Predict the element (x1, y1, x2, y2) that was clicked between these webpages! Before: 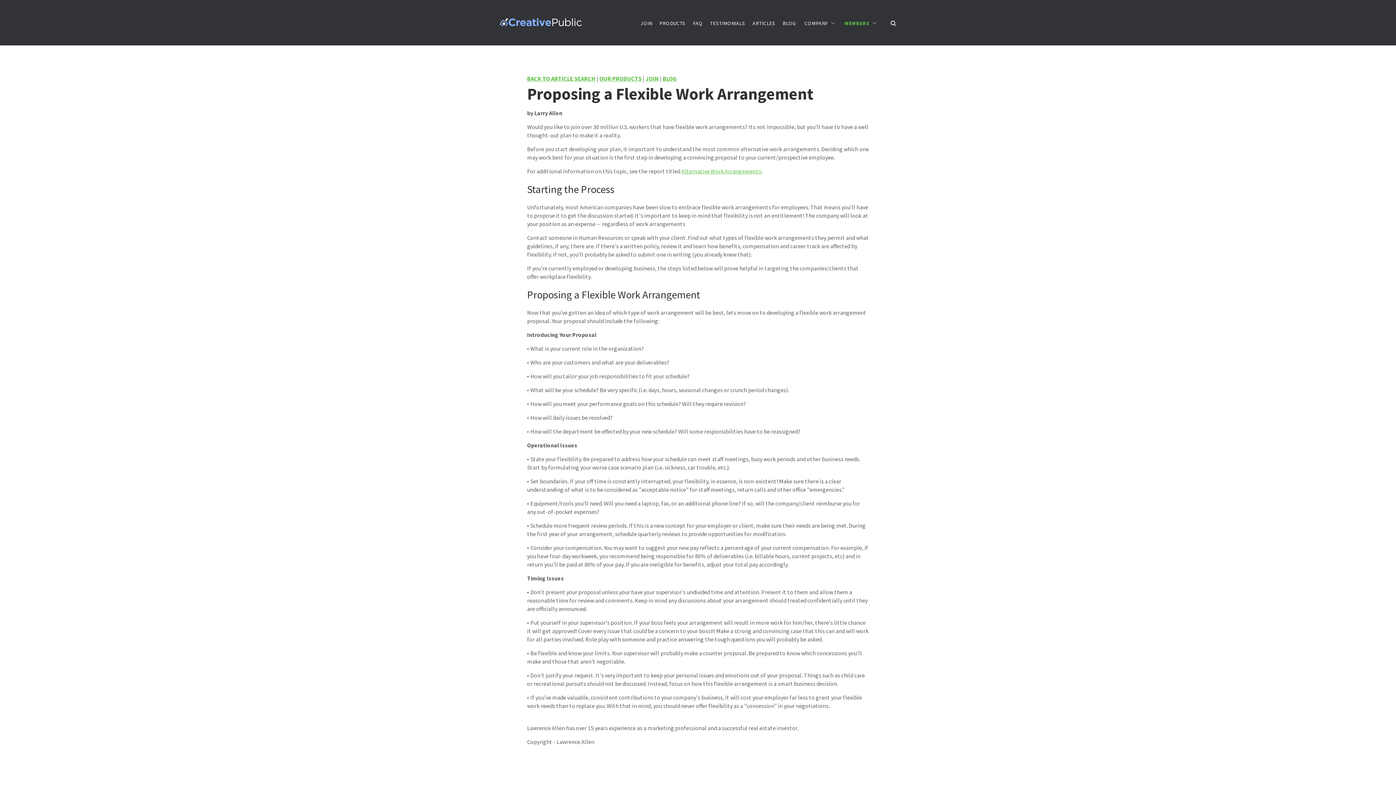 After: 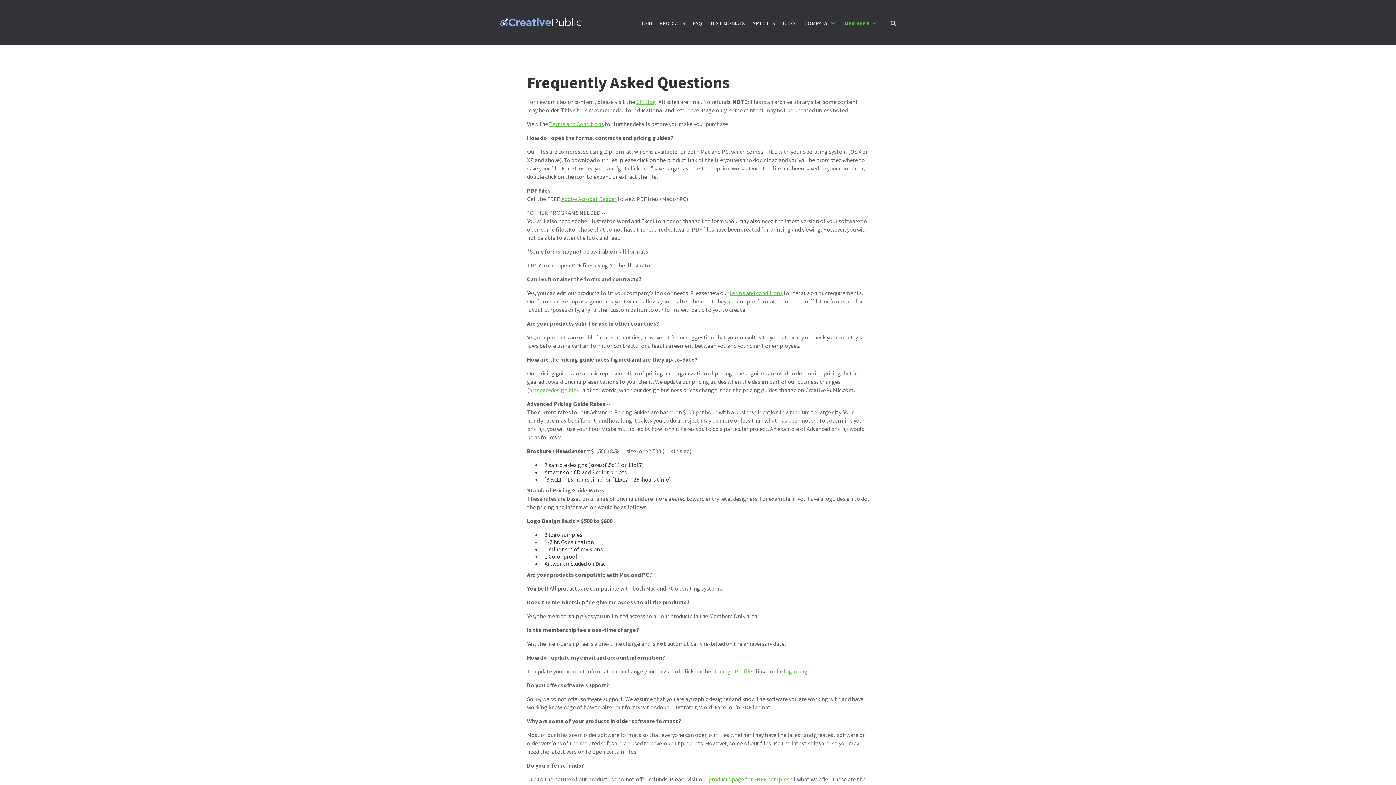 Action: bbox: (689, 16, 706, 29) label: FAQ